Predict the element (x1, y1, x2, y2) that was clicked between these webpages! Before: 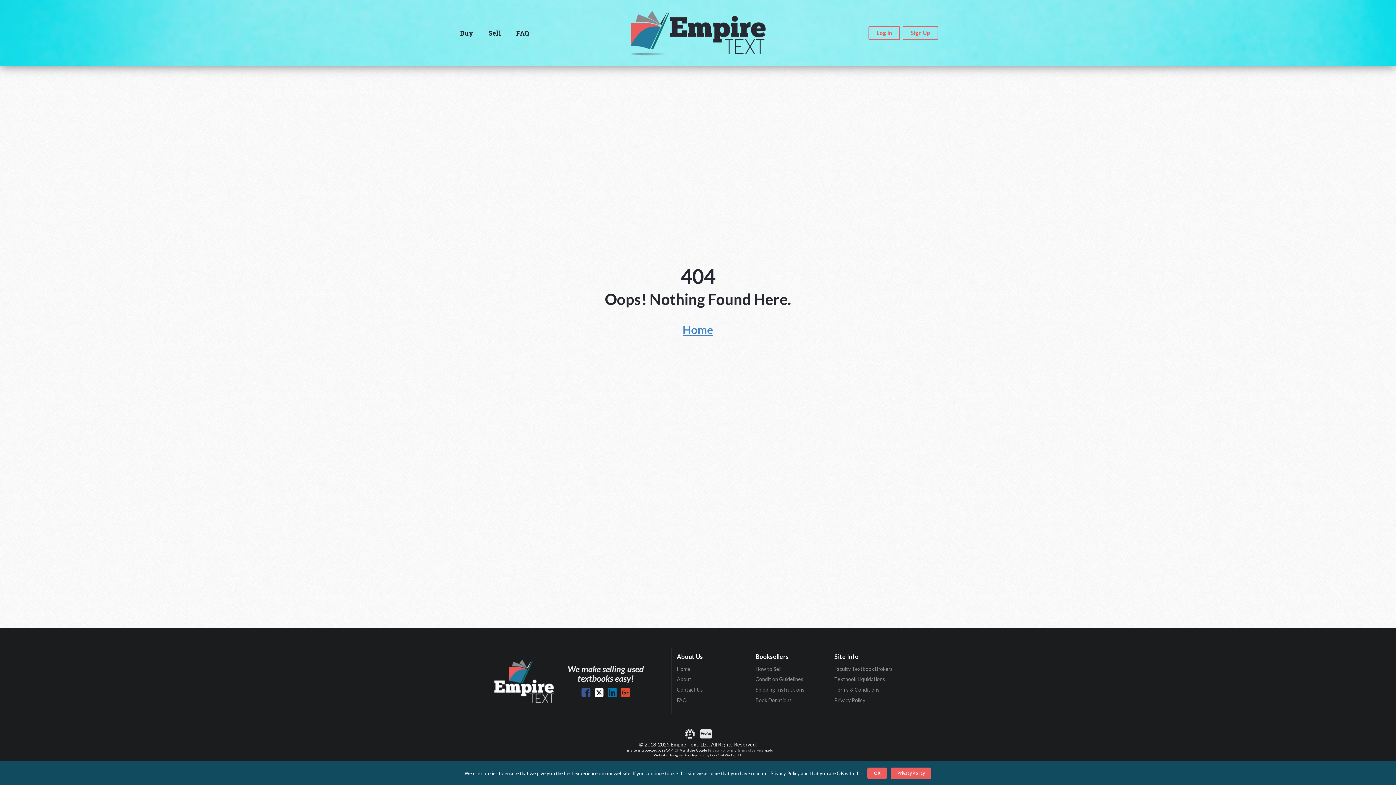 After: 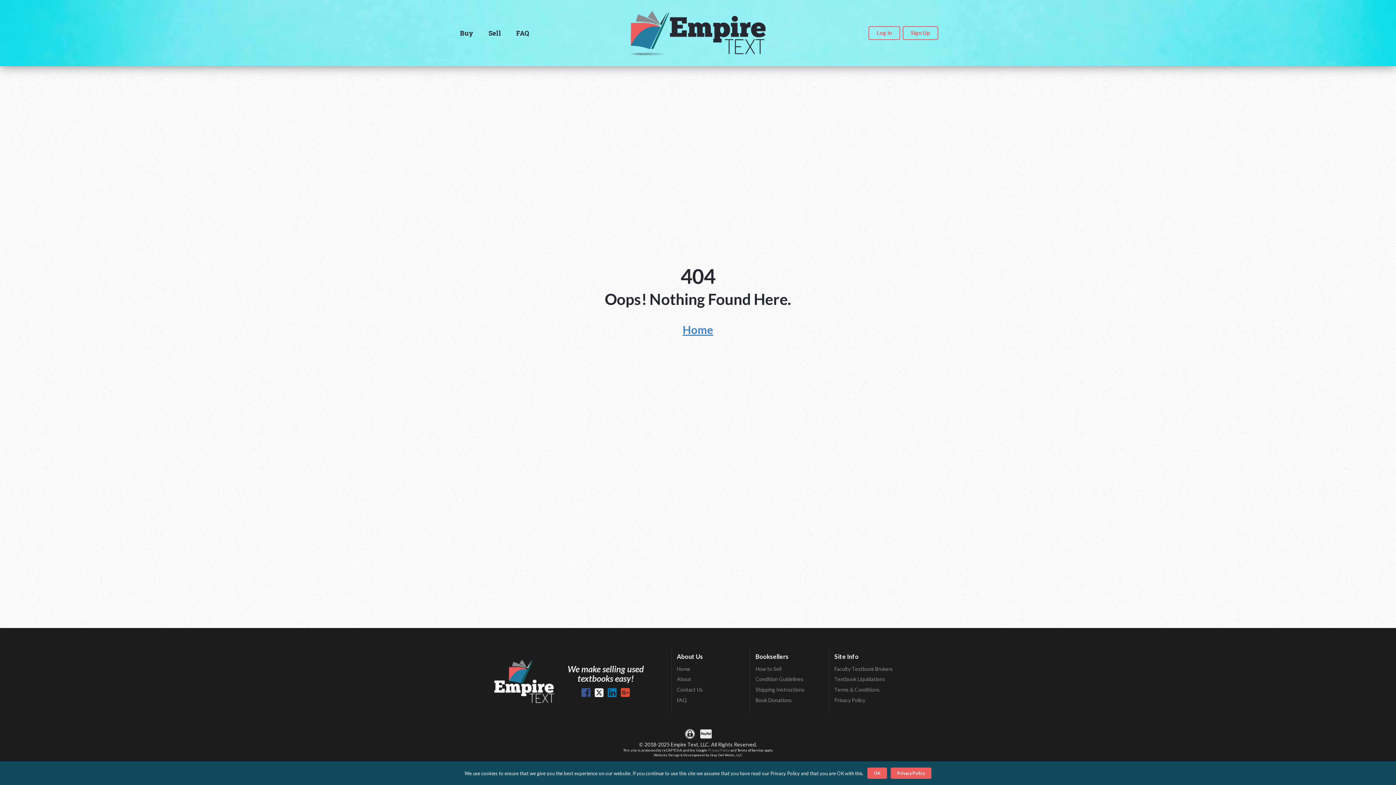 Action: bbox: (737, 748, 763, 752) label: Terms of Service